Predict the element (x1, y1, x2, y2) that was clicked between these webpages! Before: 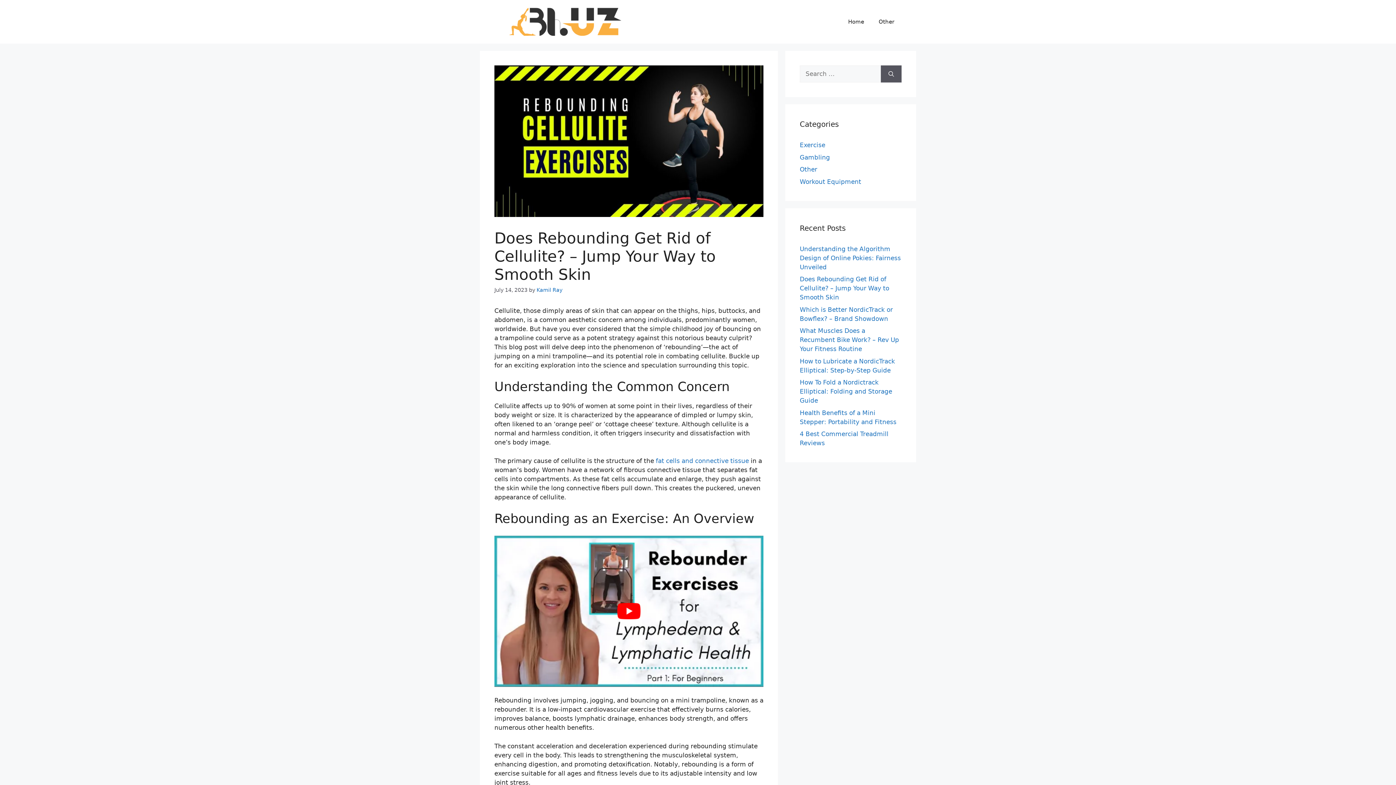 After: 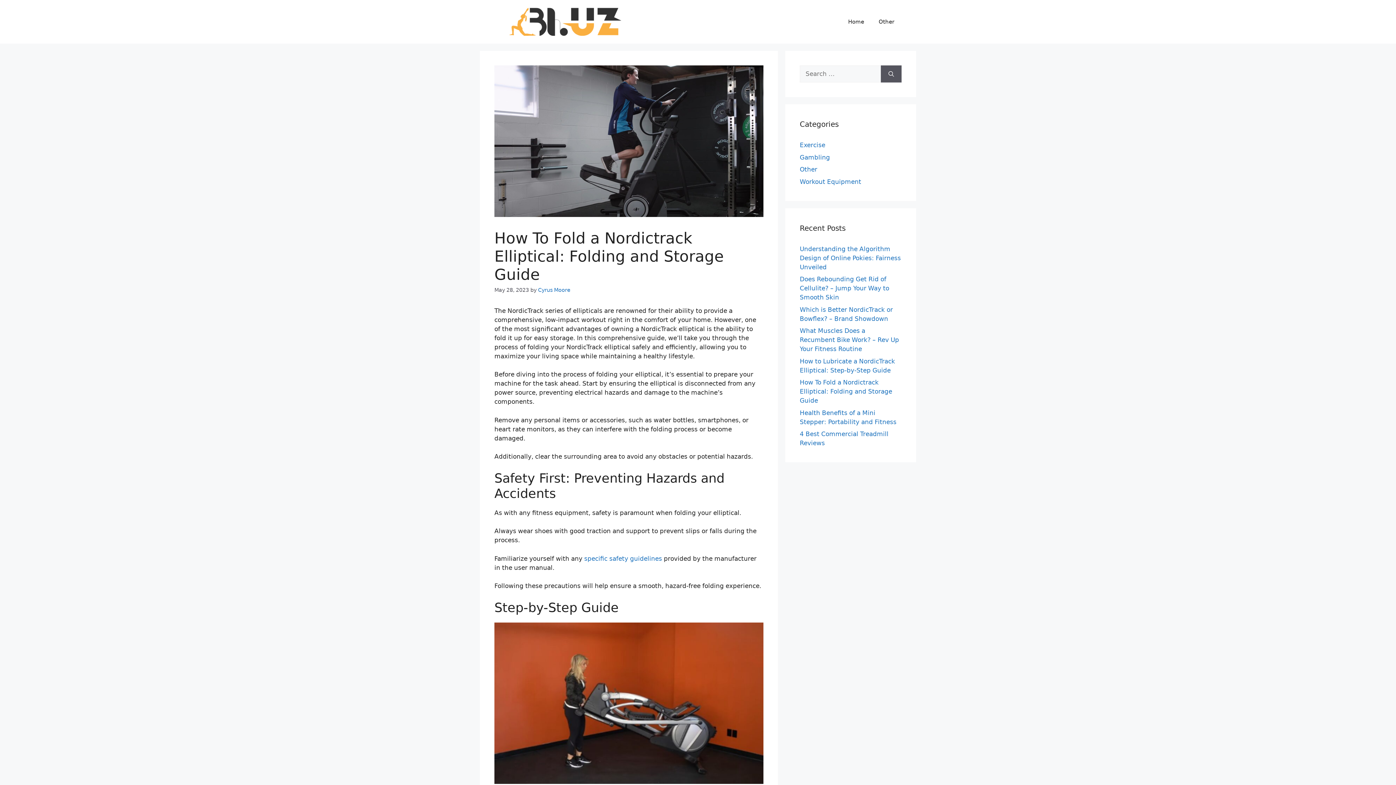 Action: bbox: (800, 379, 892, 404) label: How To Fold a Nordictrack Elliptical: Folding and Storage Guide